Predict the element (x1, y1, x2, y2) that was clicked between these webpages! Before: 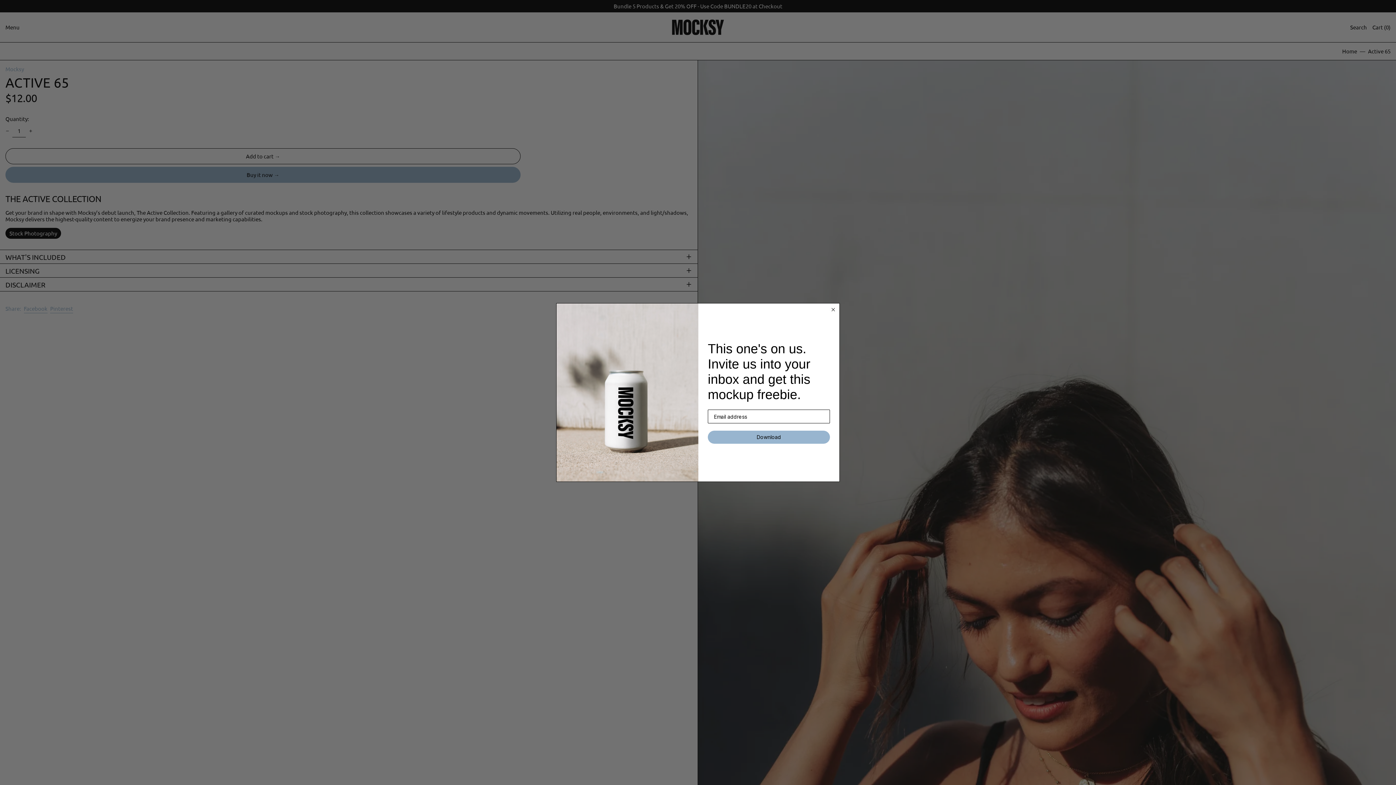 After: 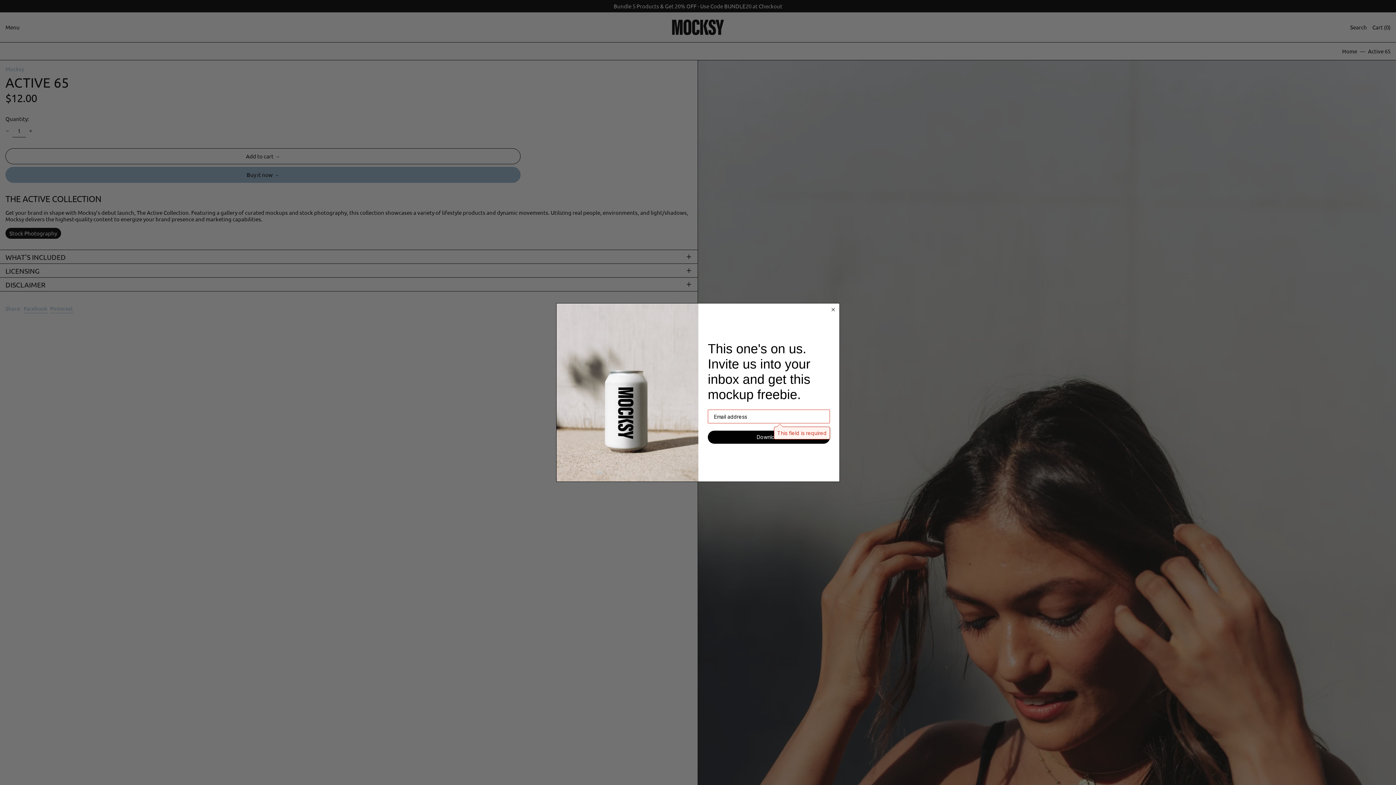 Action: bbox: (708, 430, 830, 444) label: Download